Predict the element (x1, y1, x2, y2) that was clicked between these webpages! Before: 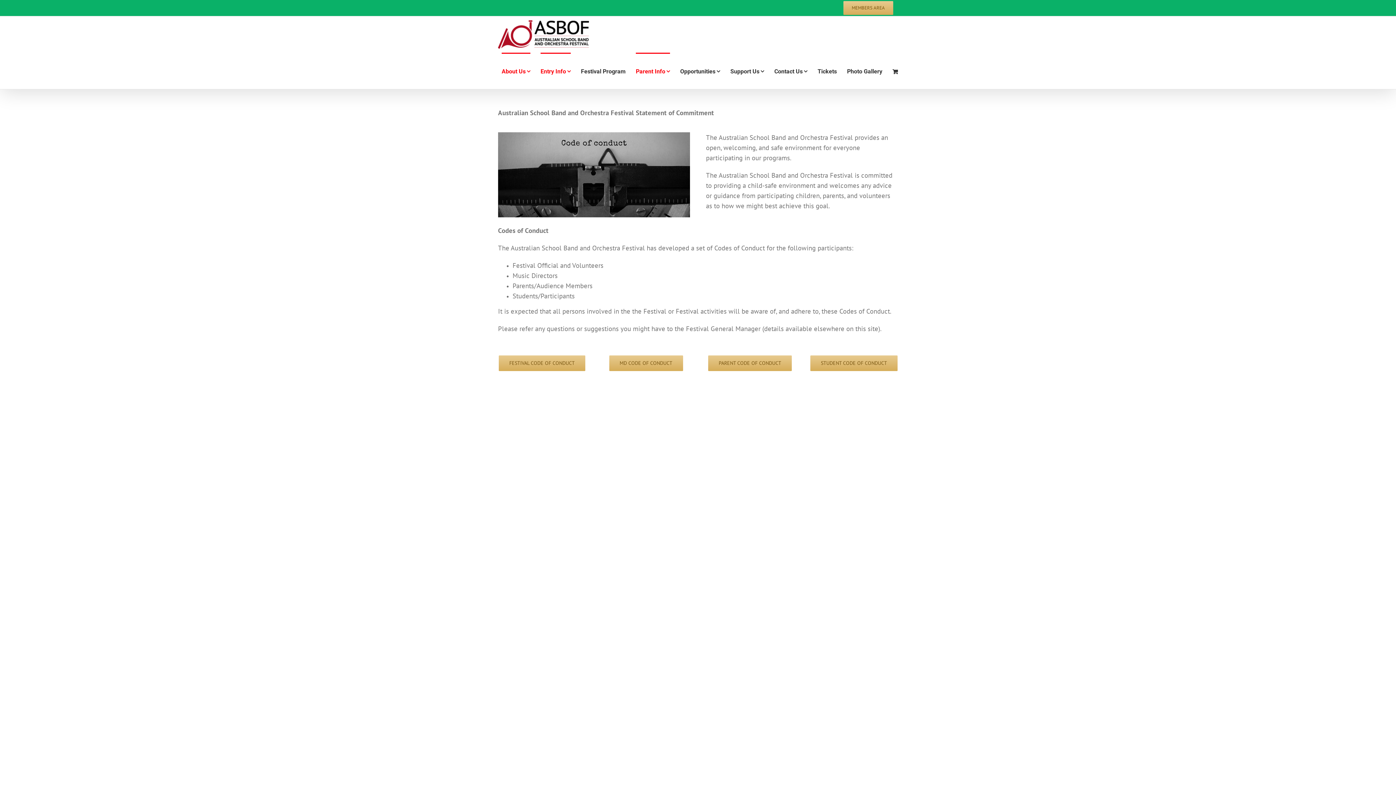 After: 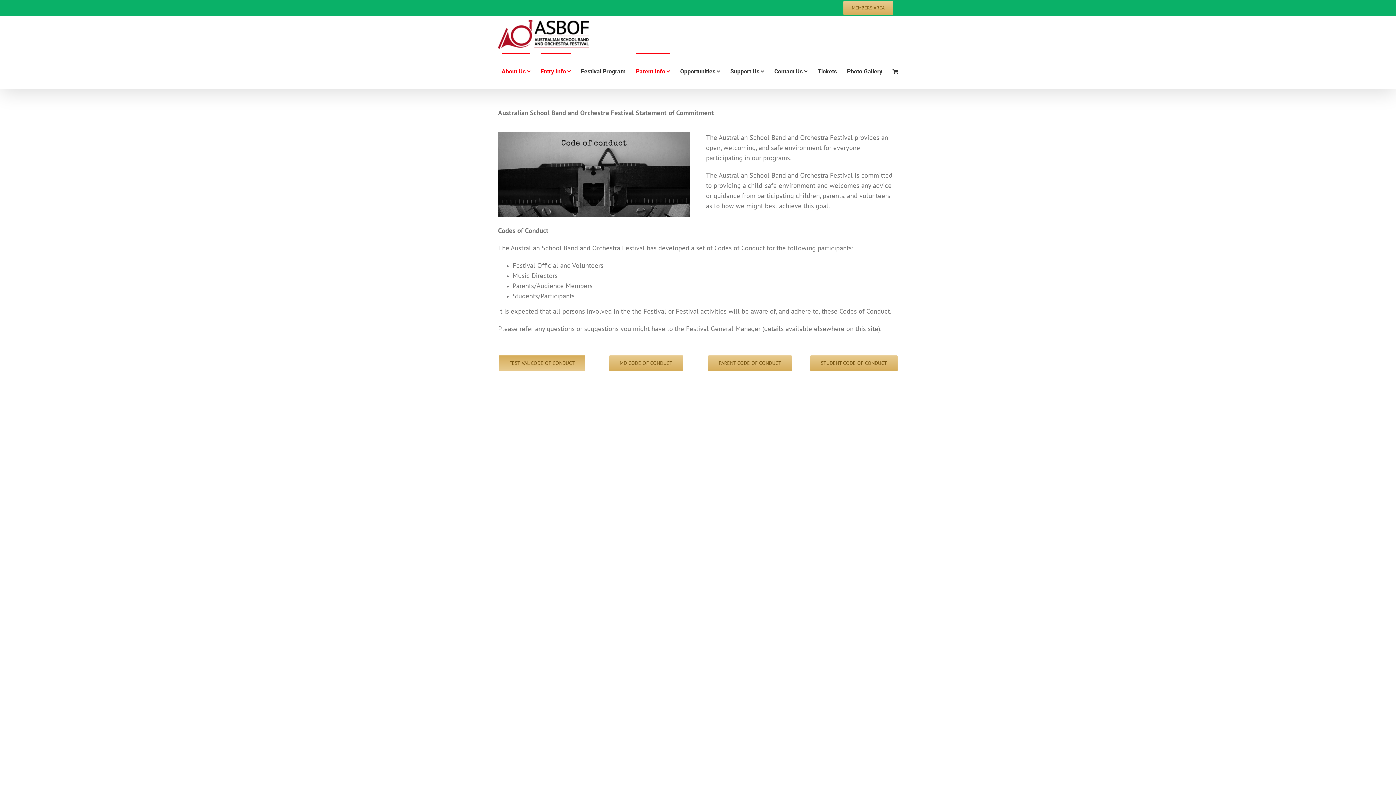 Action: label: Festival Code of Conduct bbox: (498, 355, 585, 371)